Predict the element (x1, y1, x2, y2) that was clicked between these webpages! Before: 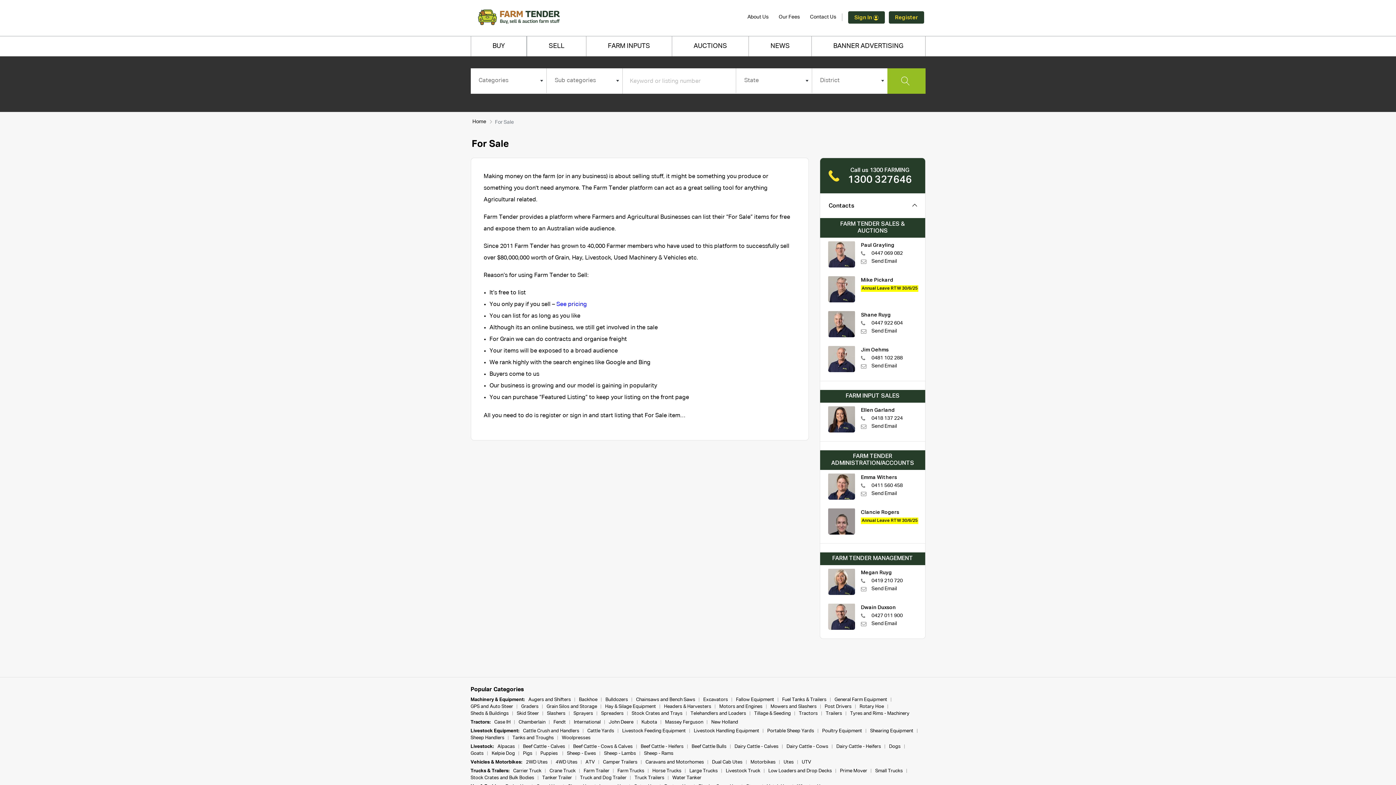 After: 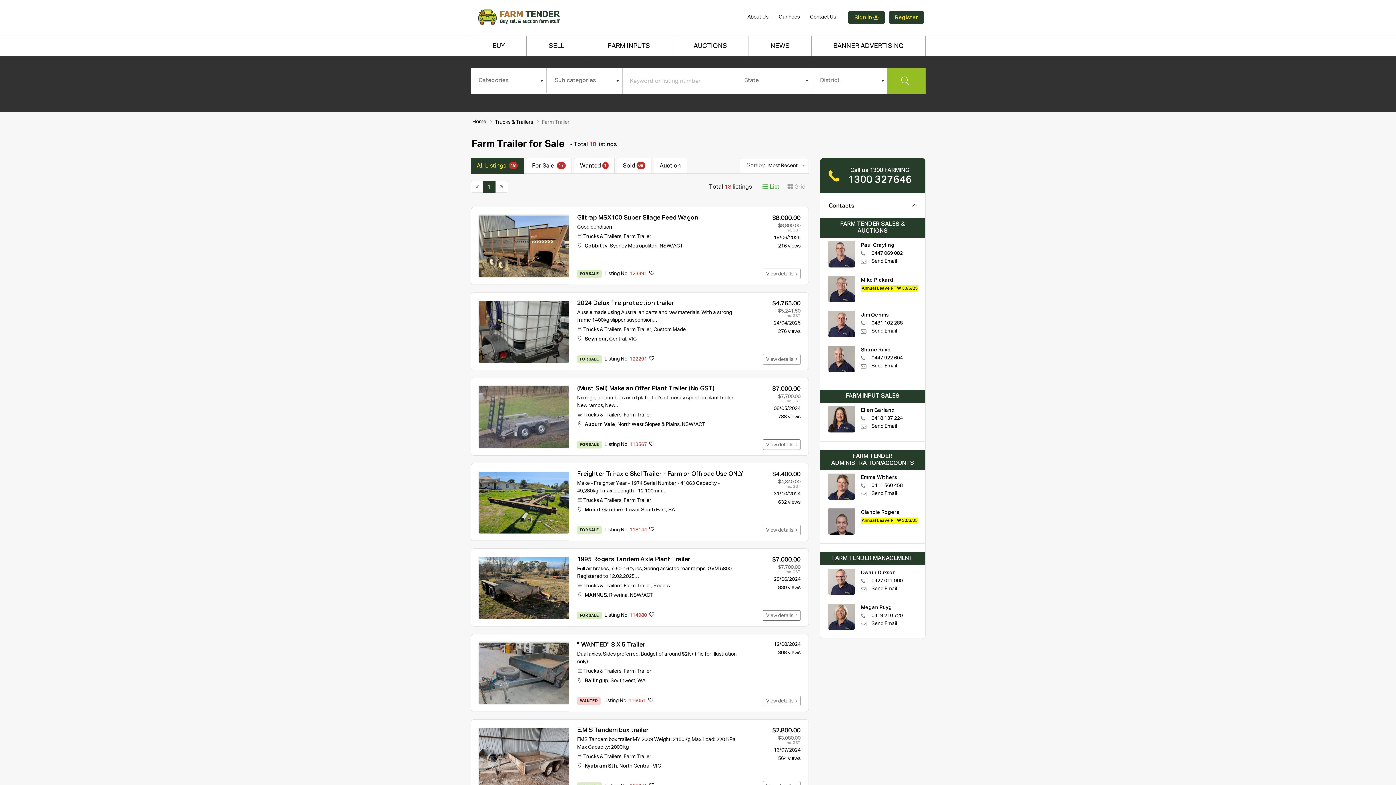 Action: bbox: (583, 767, 615, 774) label: Farm Trailer